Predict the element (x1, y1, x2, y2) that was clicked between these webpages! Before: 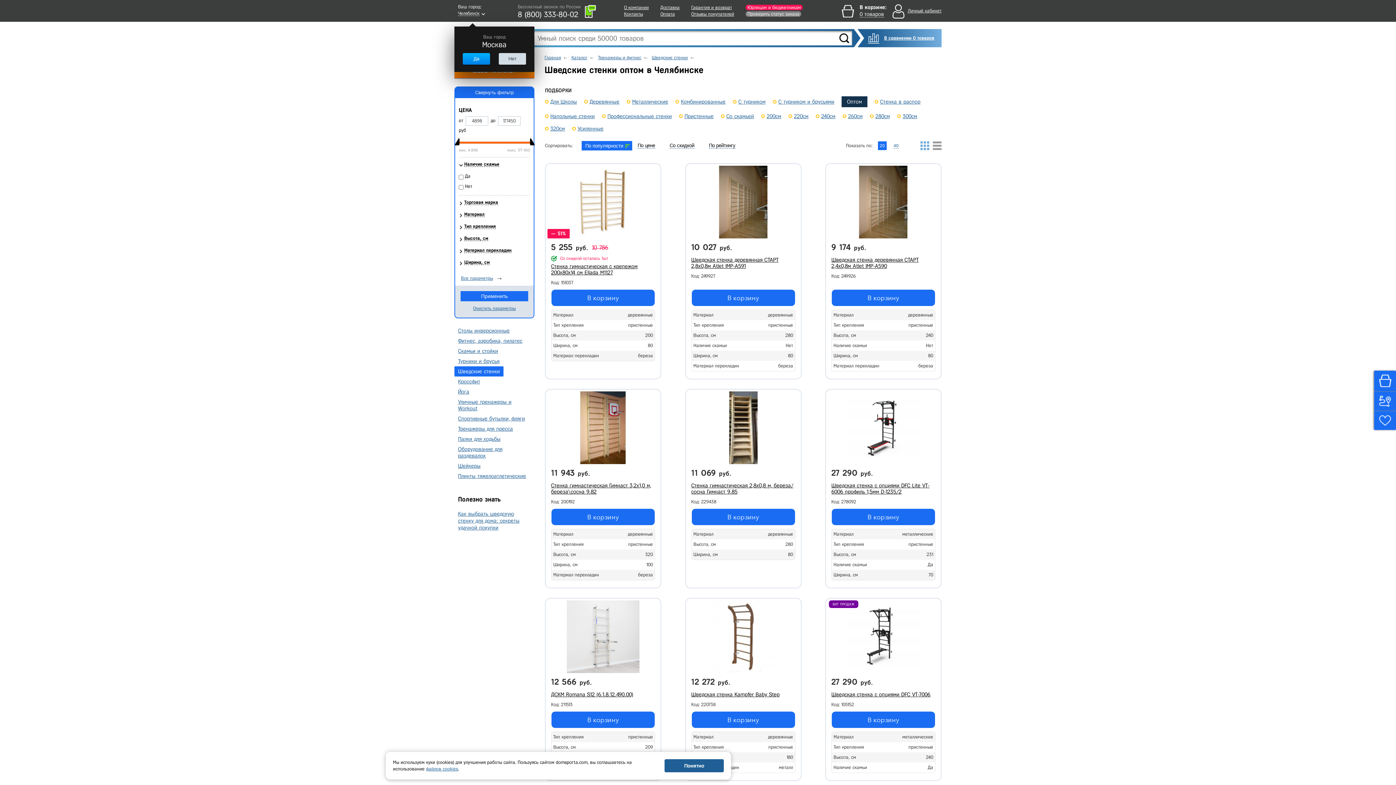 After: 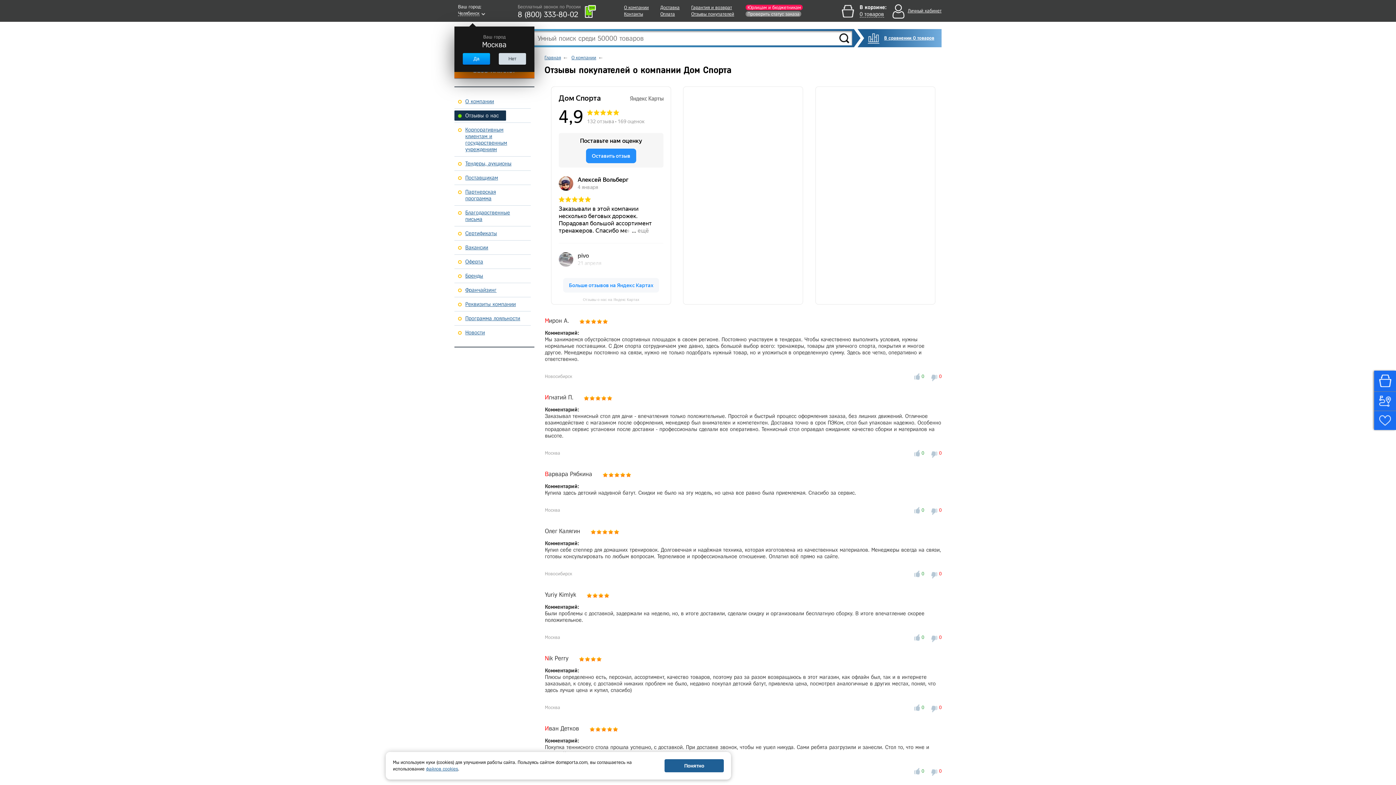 Action: label: Отзывы покупателей bbox: (691, 11, 734, 16)